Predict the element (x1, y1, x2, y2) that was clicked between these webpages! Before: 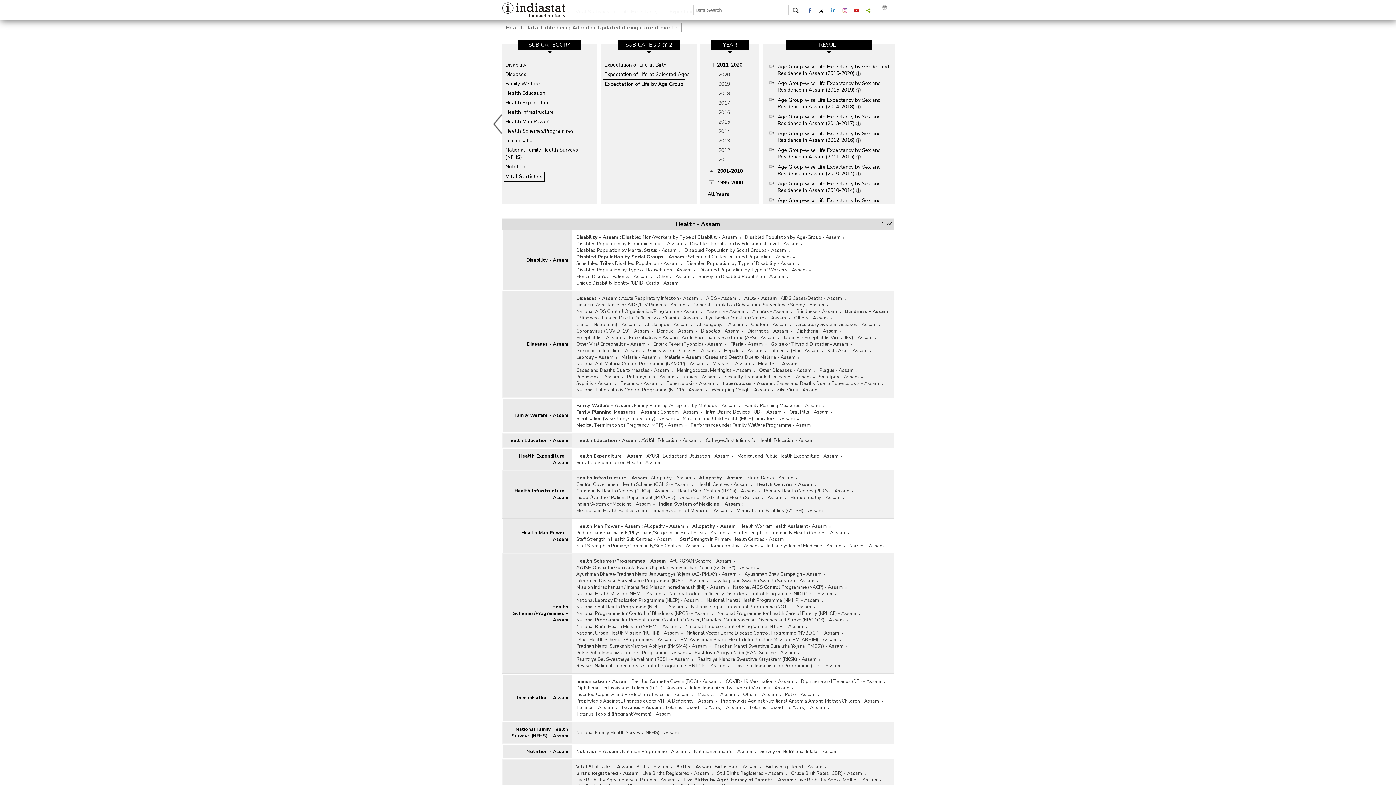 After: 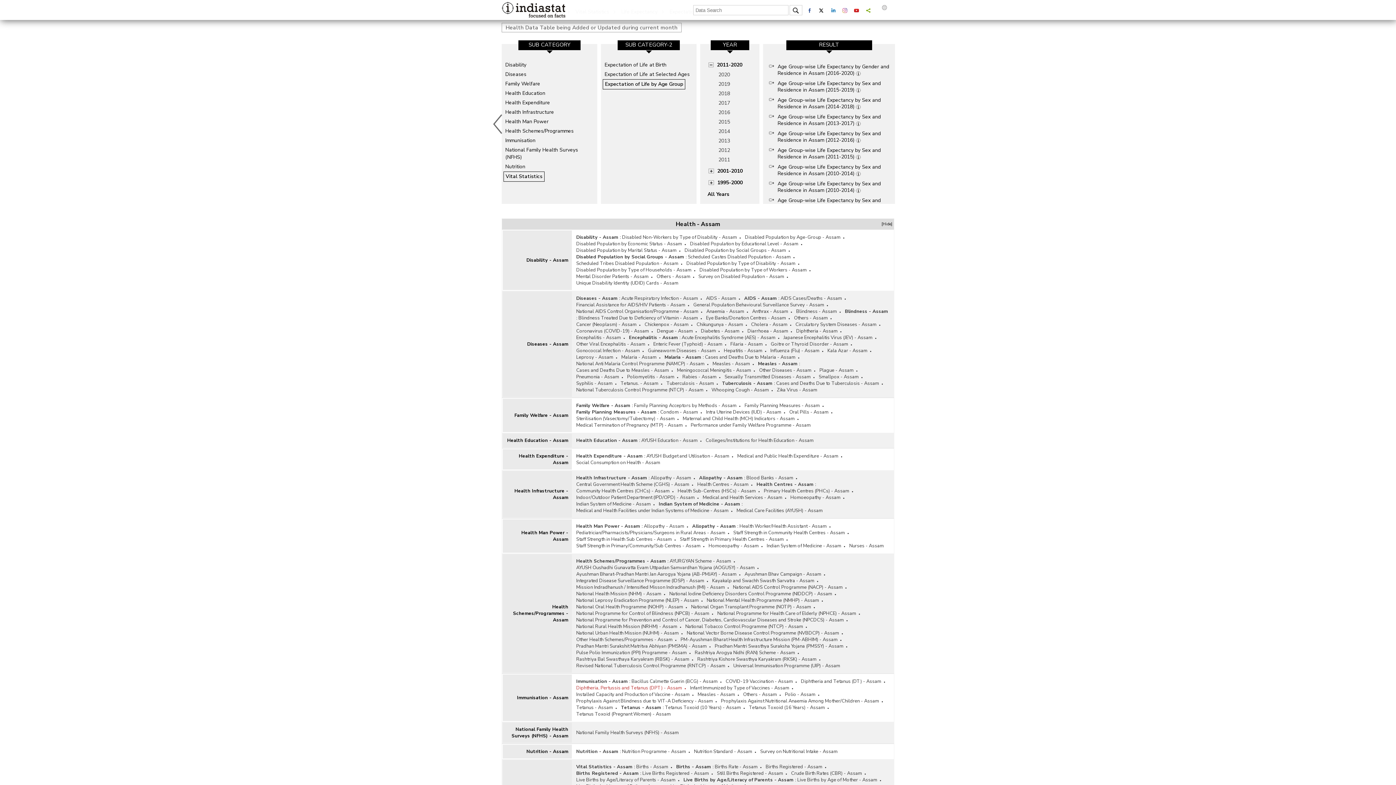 Action: label: Diphtheria, Pertussis and Tetanus (DPT) - Assam bbox: (576, 685, 689, 691)